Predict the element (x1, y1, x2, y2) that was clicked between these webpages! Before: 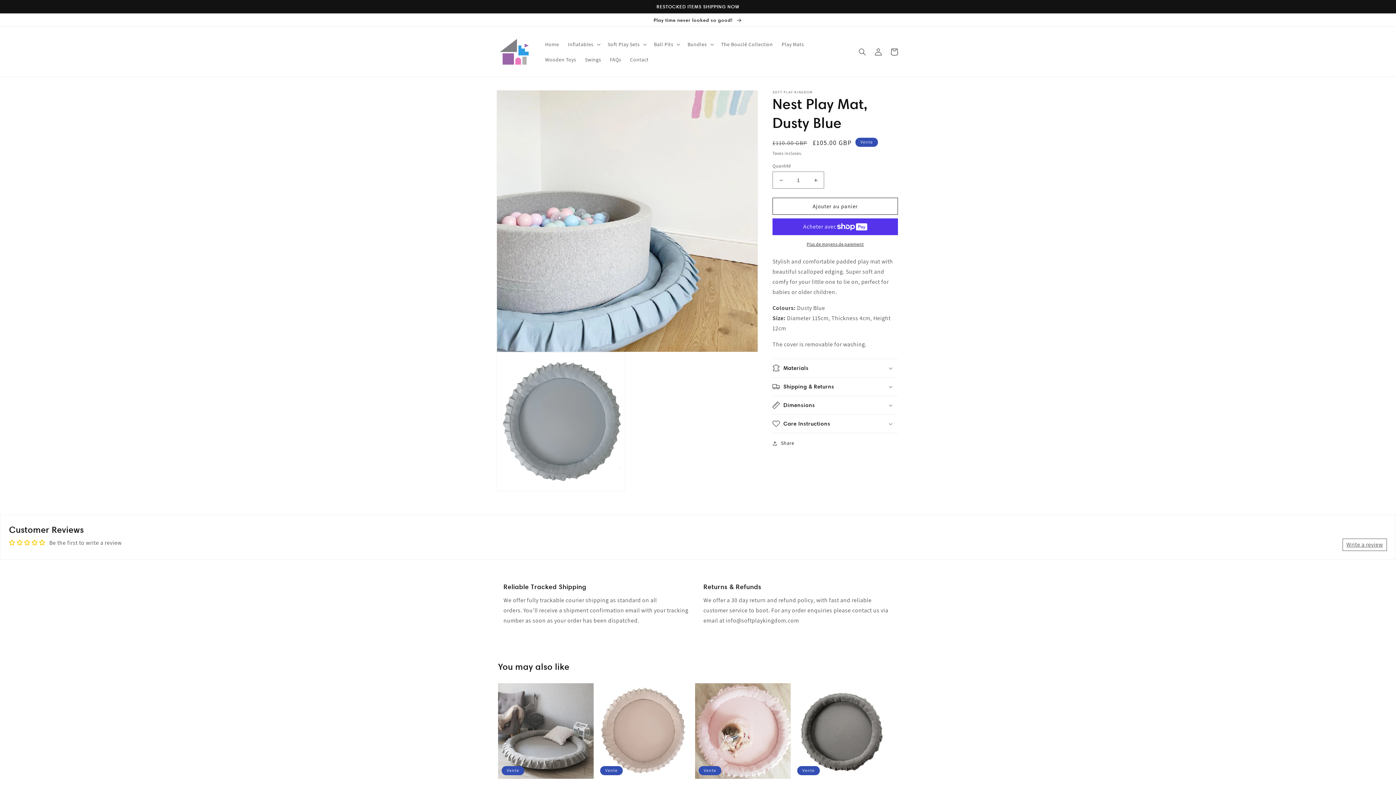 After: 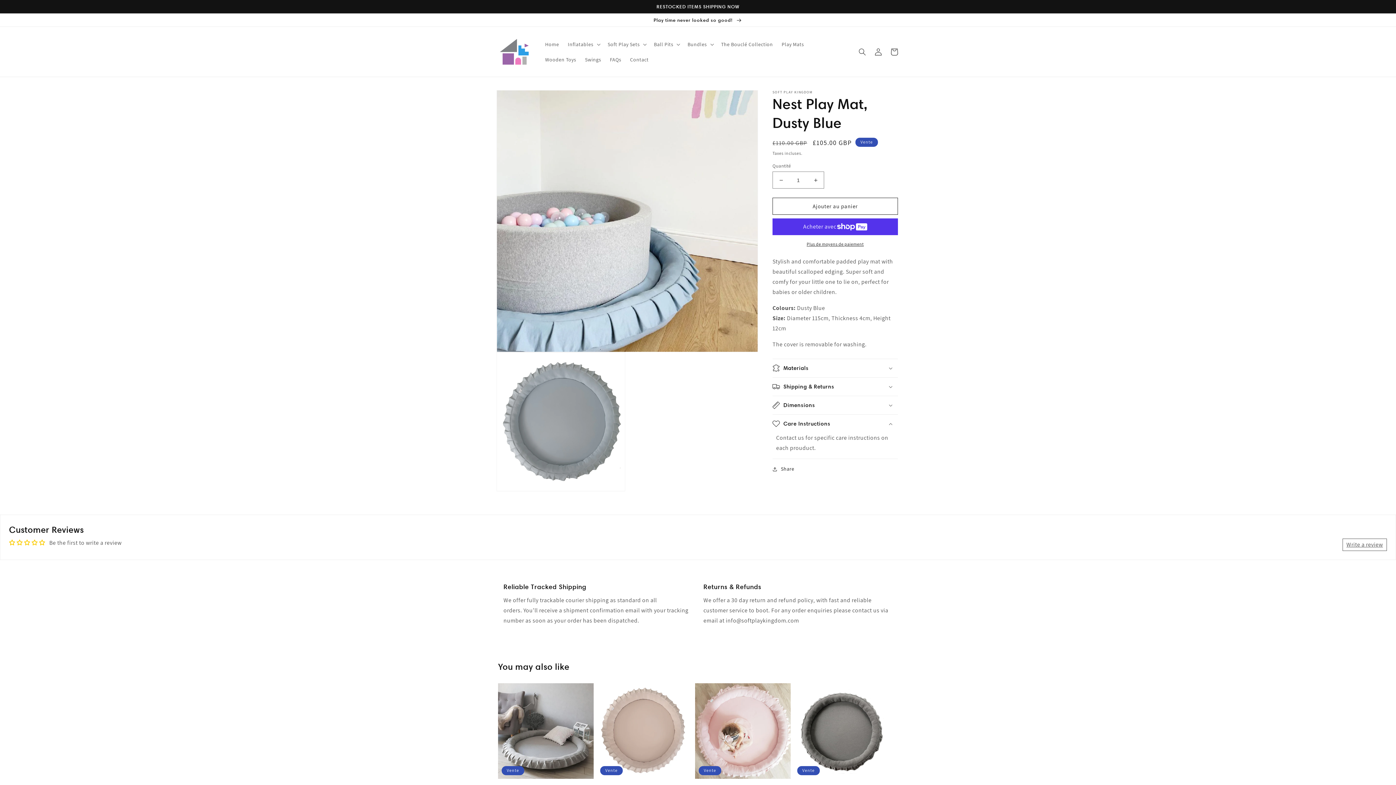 Action: bbox: (772, 414, 898, 433) label: Care Instructions